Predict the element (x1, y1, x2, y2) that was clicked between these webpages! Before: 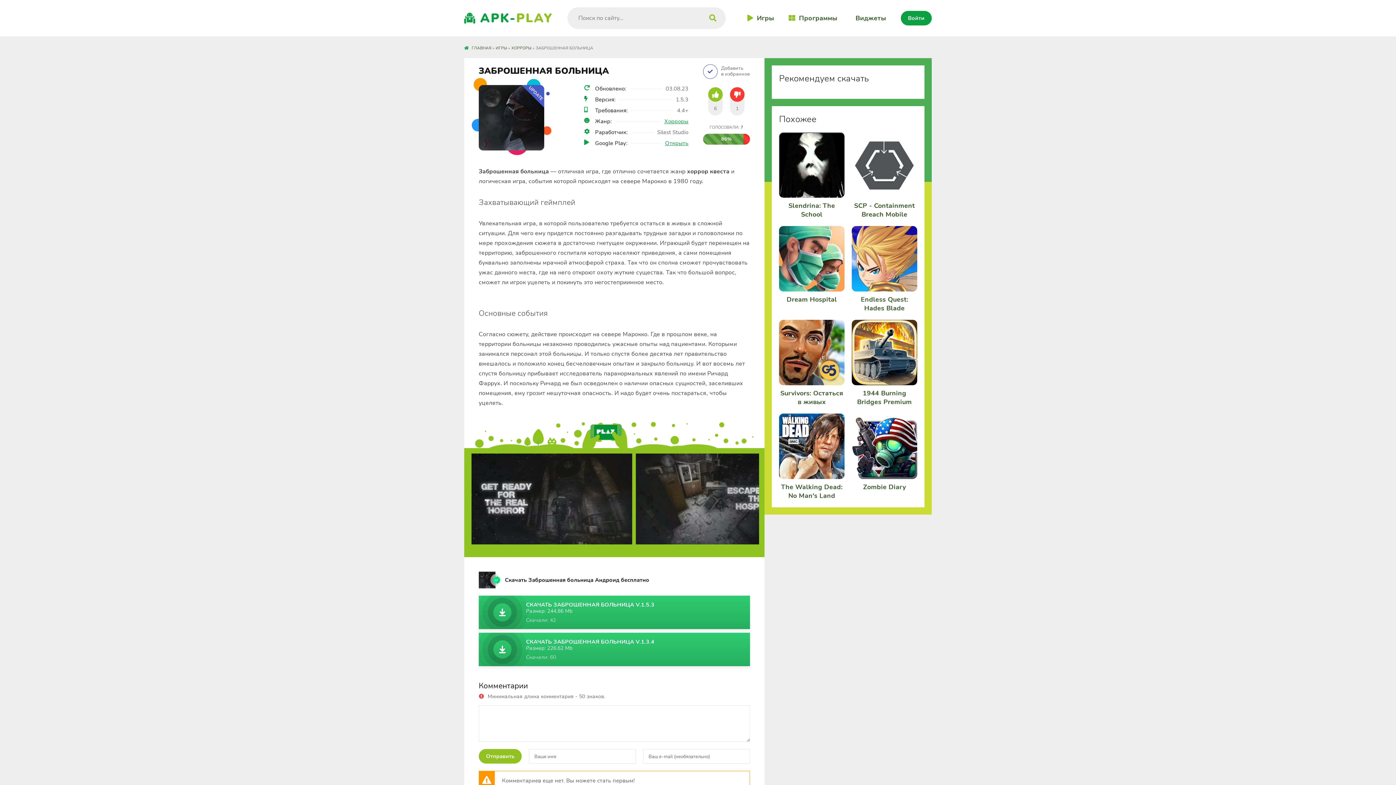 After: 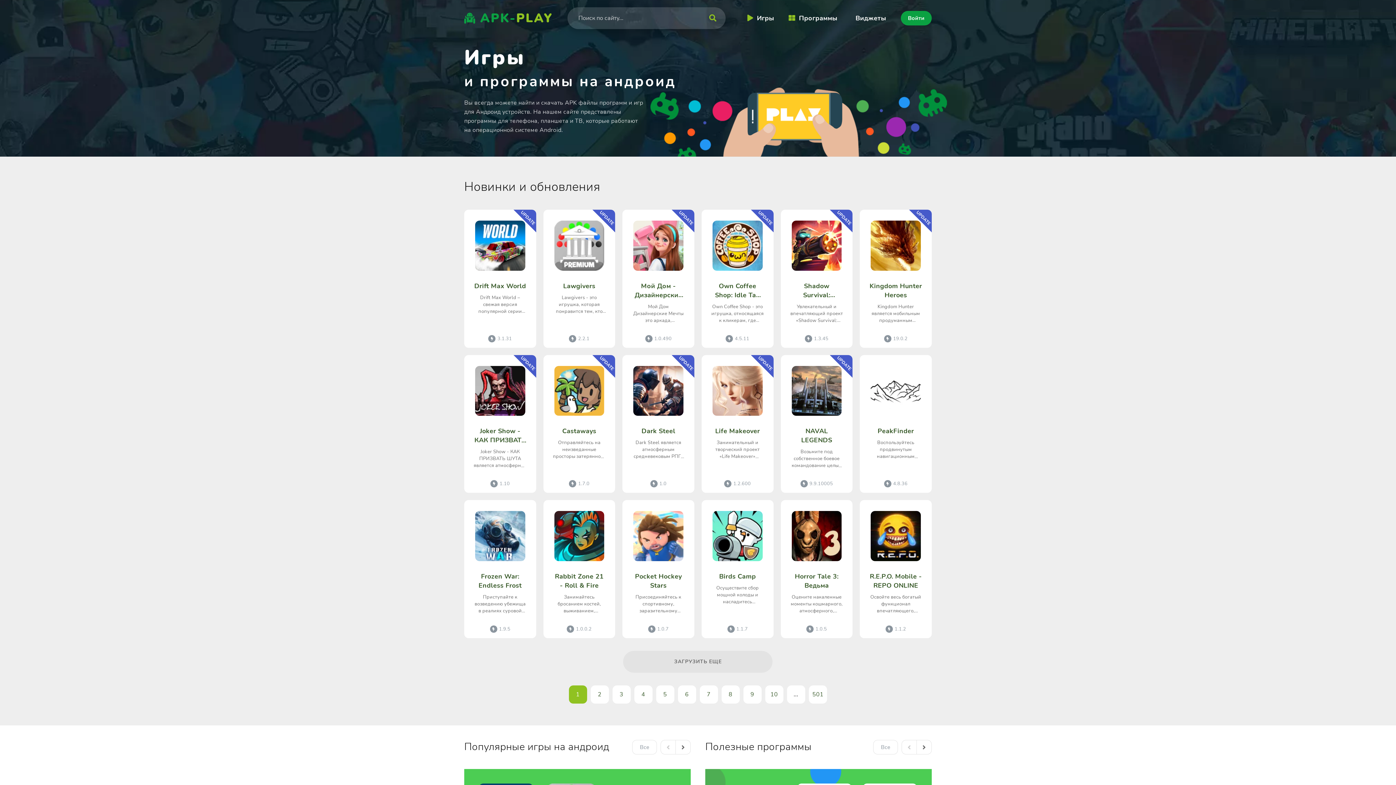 Action: label: APK-PLAY bbox: (464, 10, 553, 25)